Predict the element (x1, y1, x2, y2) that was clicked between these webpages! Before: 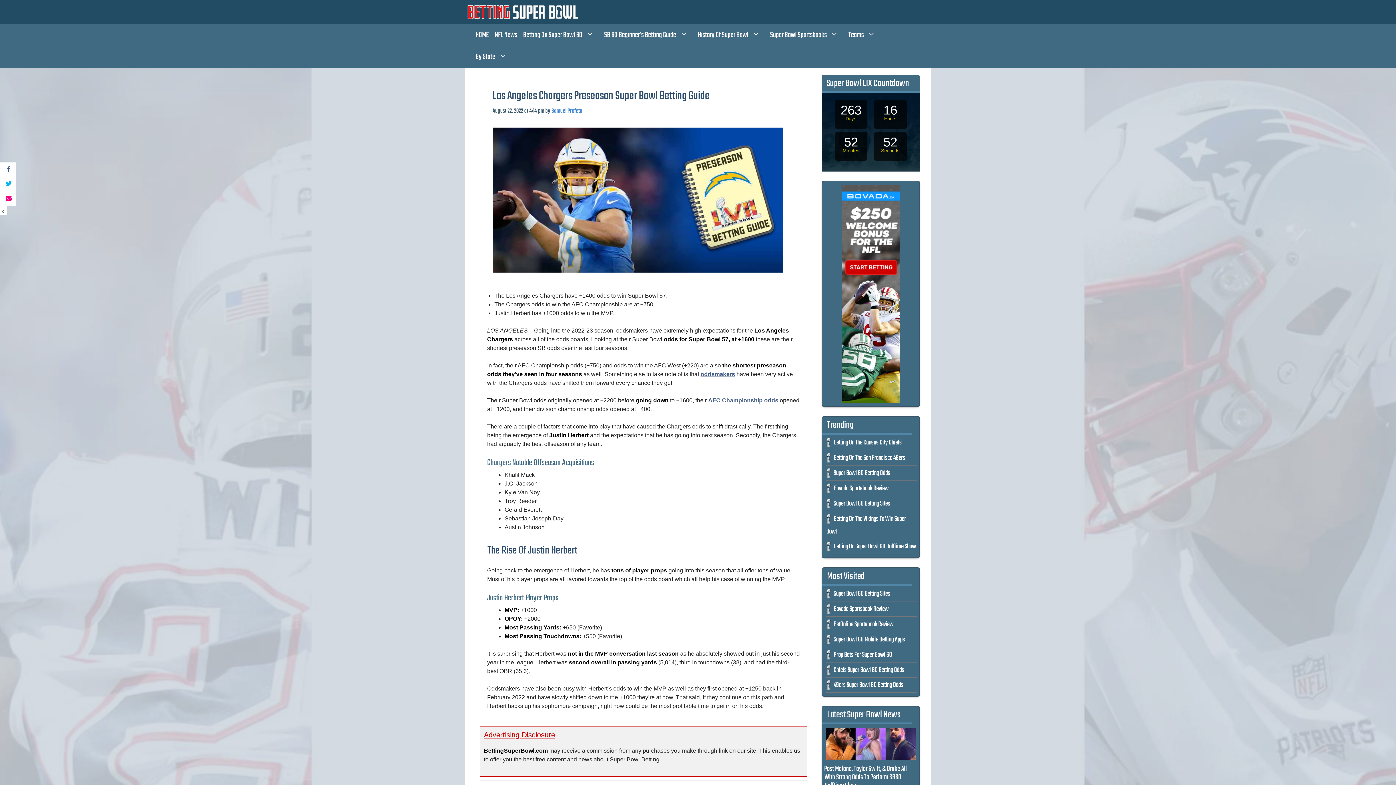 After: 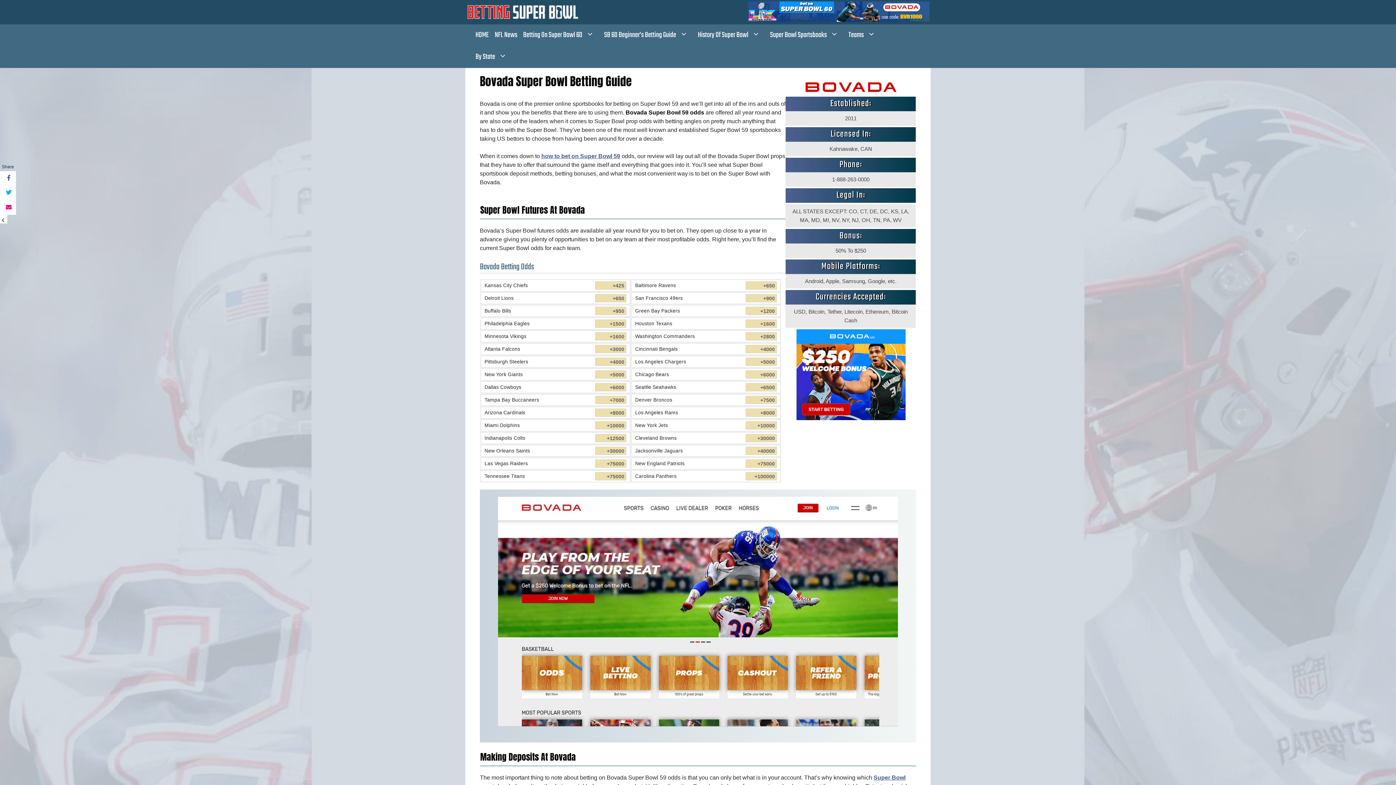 Action: bbox: (833, 483, 888, 494) label: Bovada Sportsbook Review